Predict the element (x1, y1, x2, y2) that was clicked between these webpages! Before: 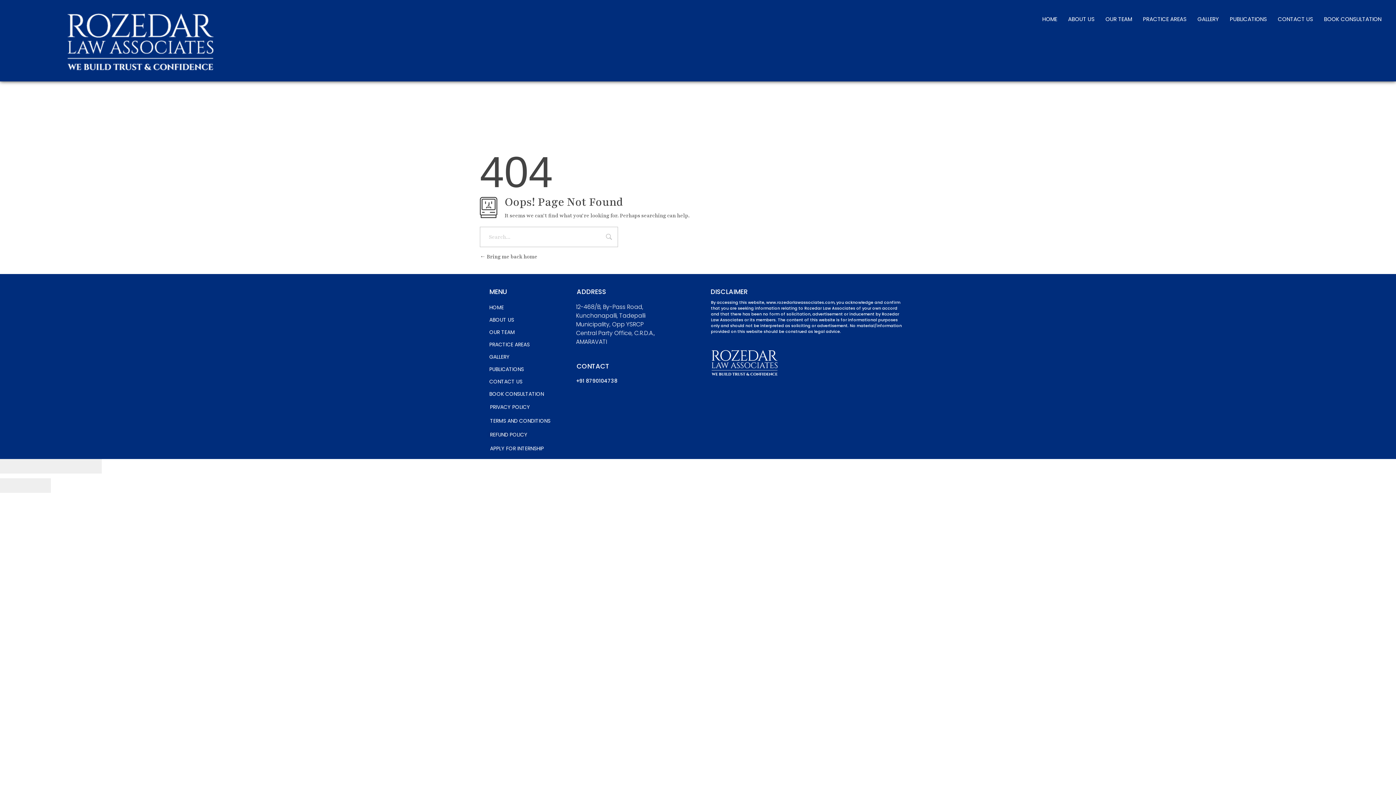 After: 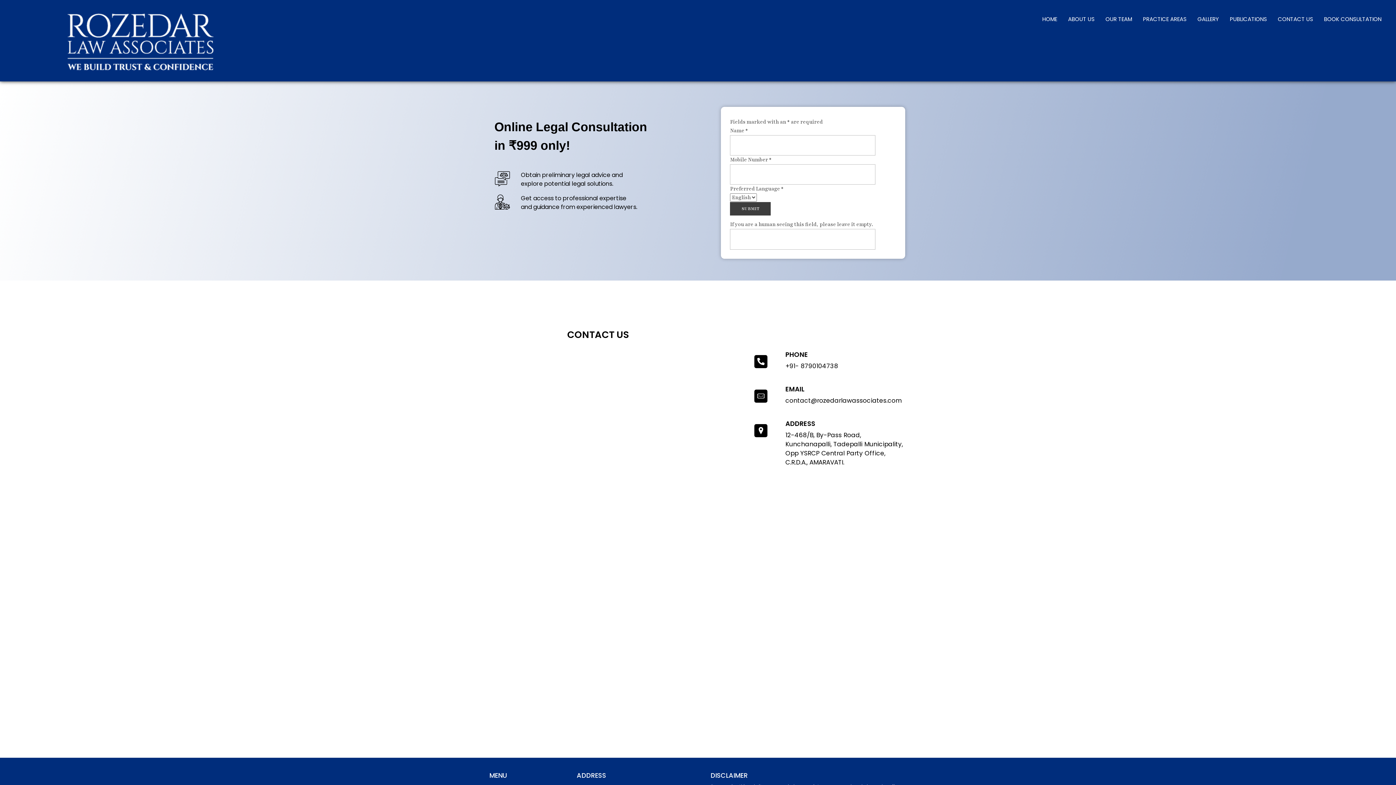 Action: label: BOOK CONSULTATION bbox: (1318, 10, 1387, 27)